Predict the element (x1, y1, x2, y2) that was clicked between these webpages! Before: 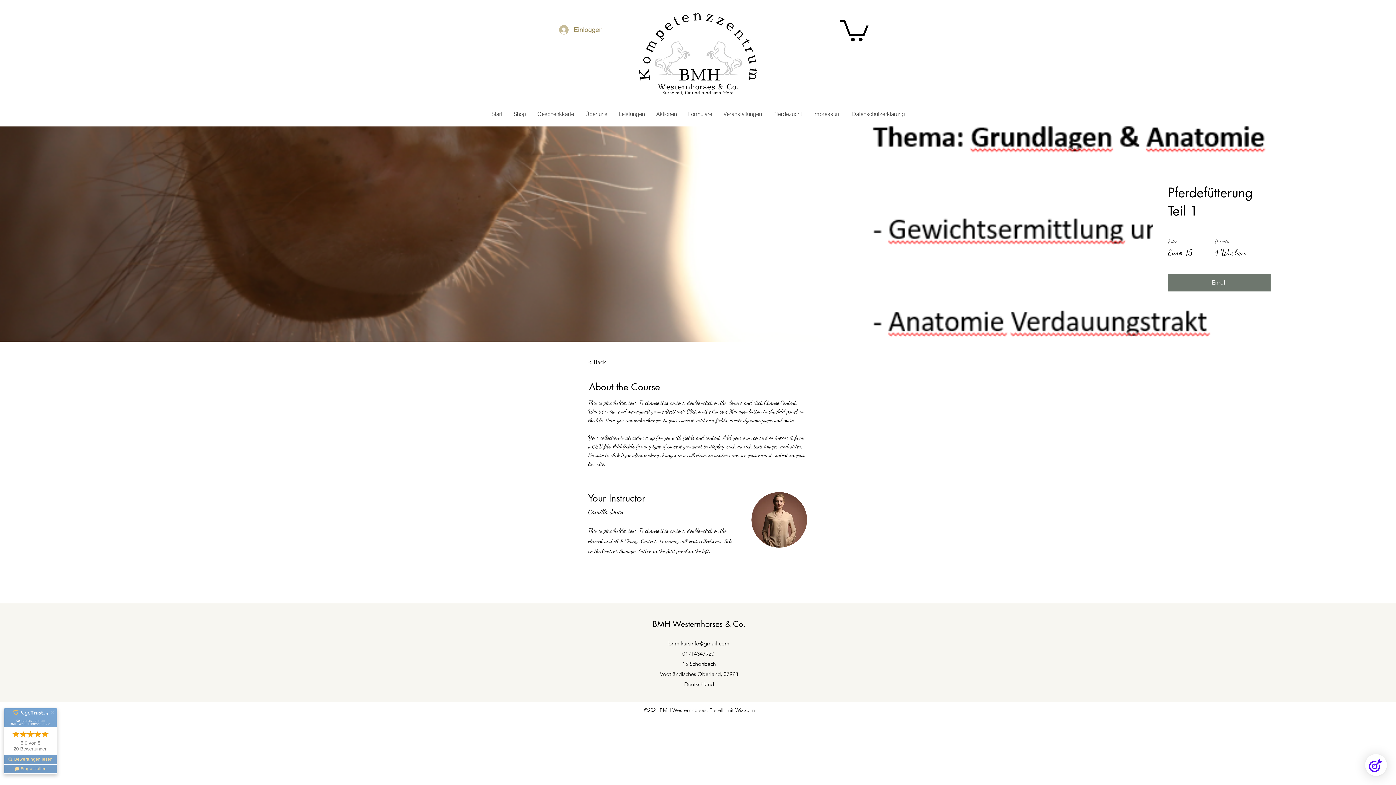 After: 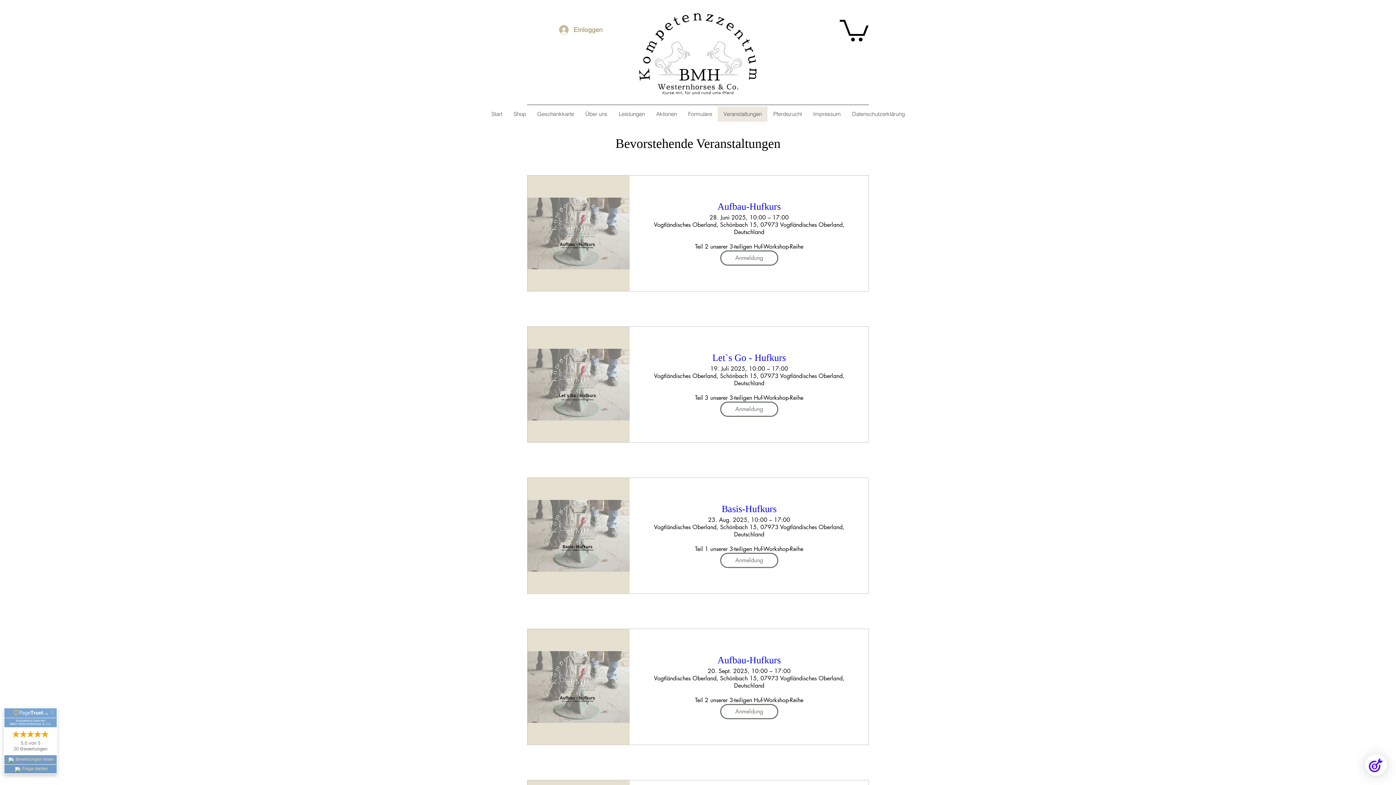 Action: bbox: (717, 106, 767, 121) label: Veranstaltungen